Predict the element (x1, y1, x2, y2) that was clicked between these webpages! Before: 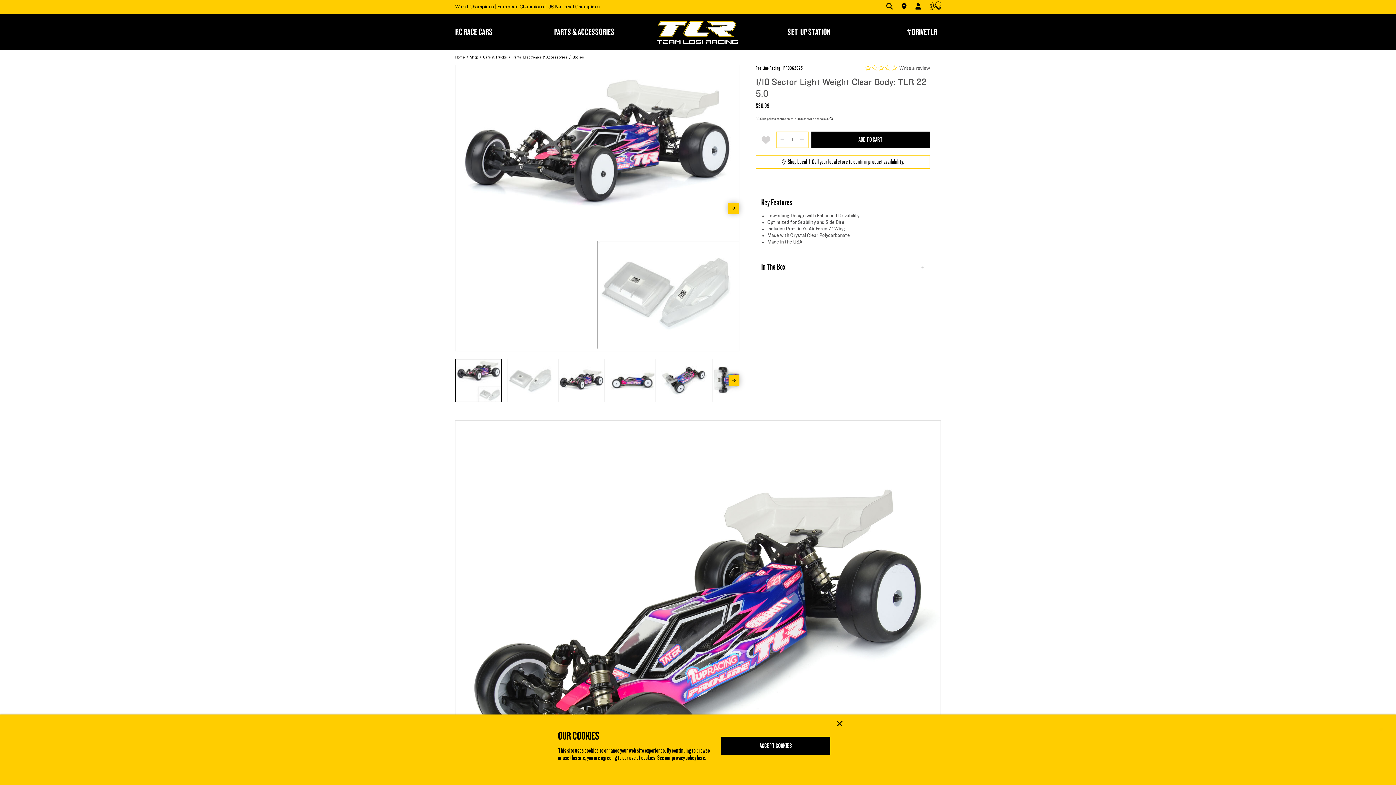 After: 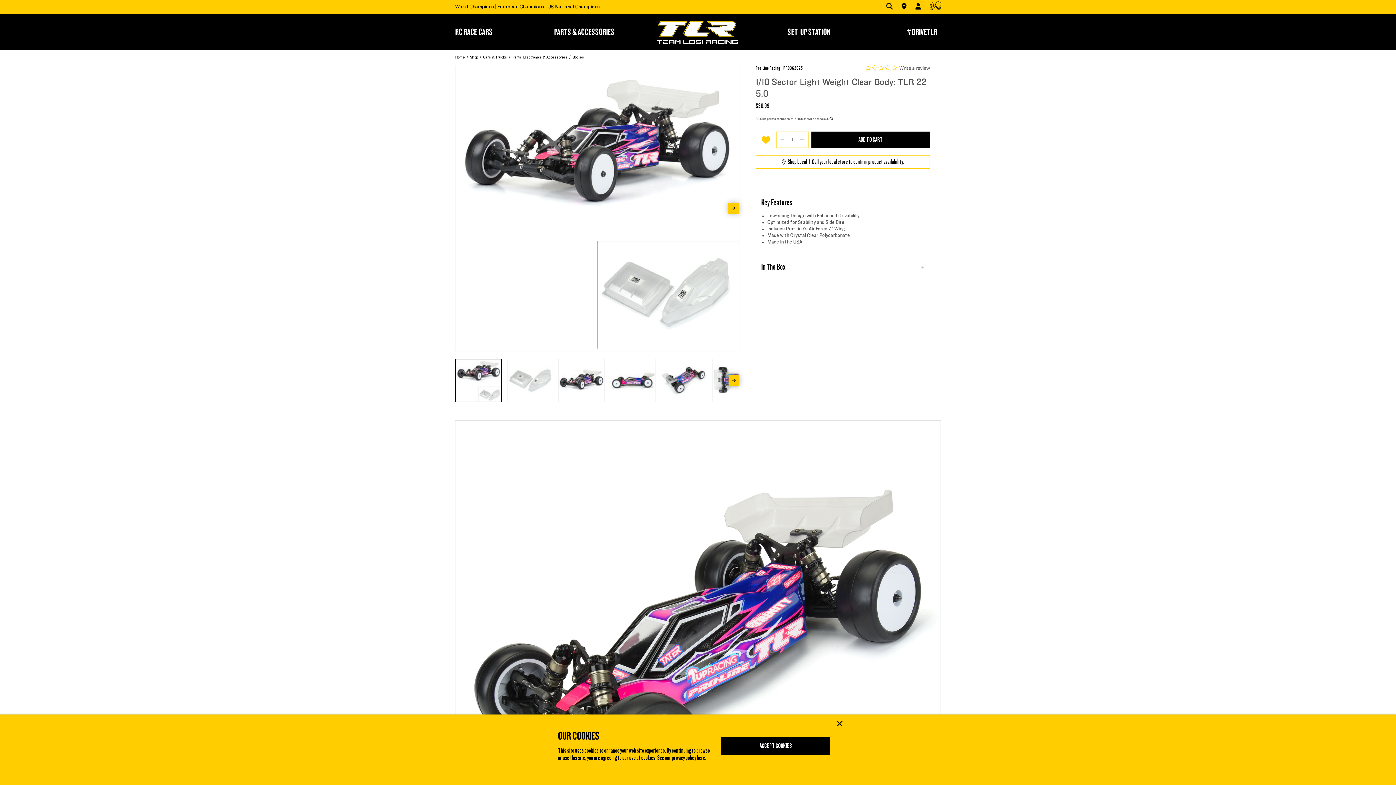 Action: label: Add to Wishlist bbox: (755, 135, 776, 144)